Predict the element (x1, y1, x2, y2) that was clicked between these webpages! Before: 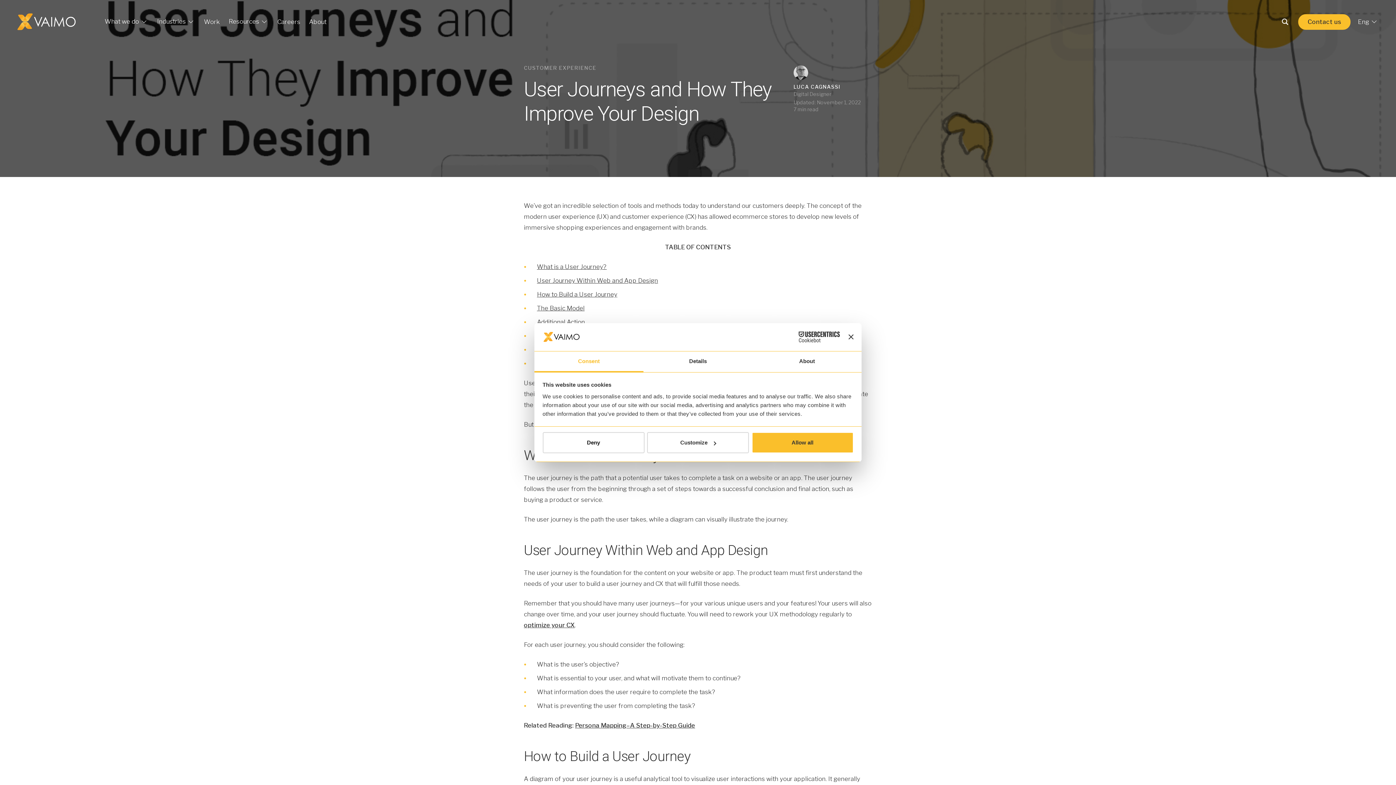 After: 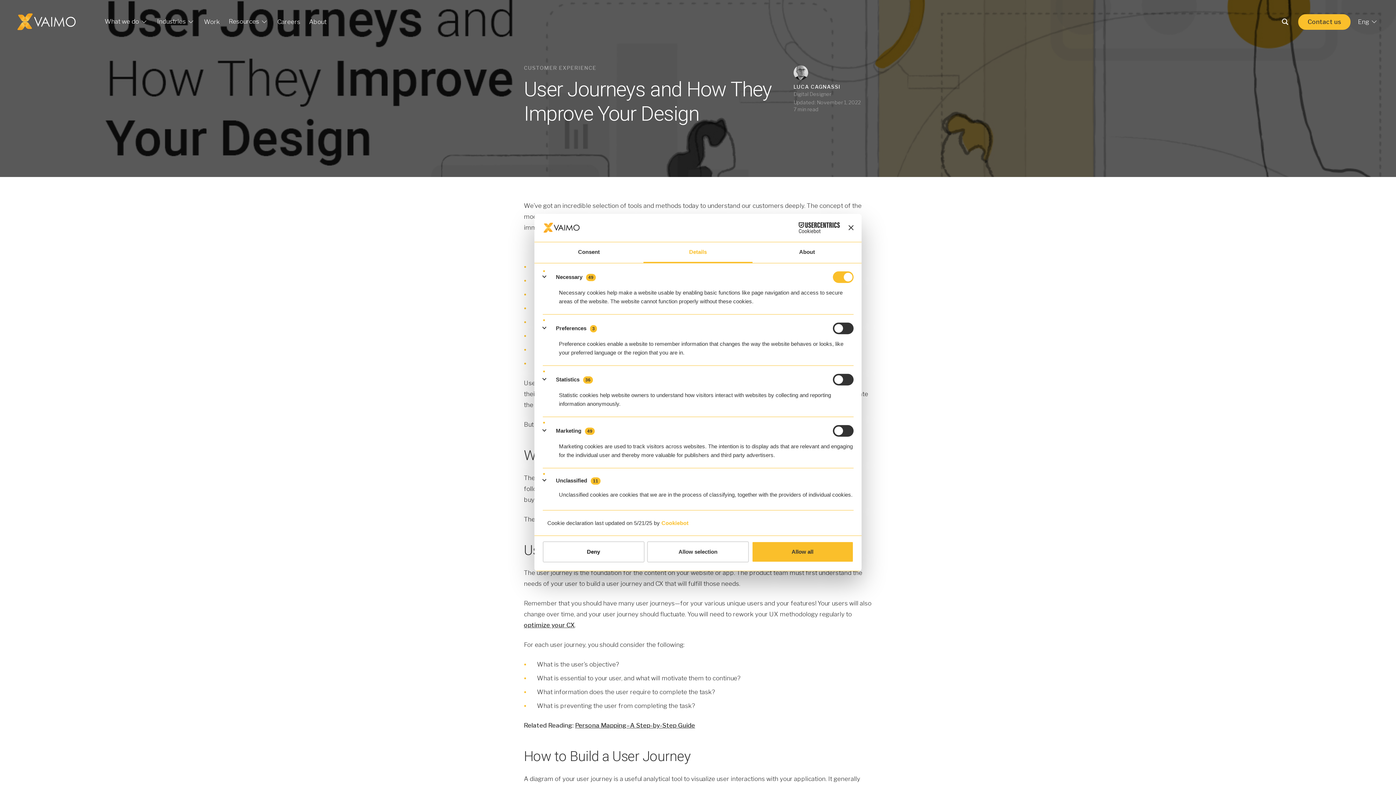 Action: label: Details bbox: (643, 351, 752, 372)